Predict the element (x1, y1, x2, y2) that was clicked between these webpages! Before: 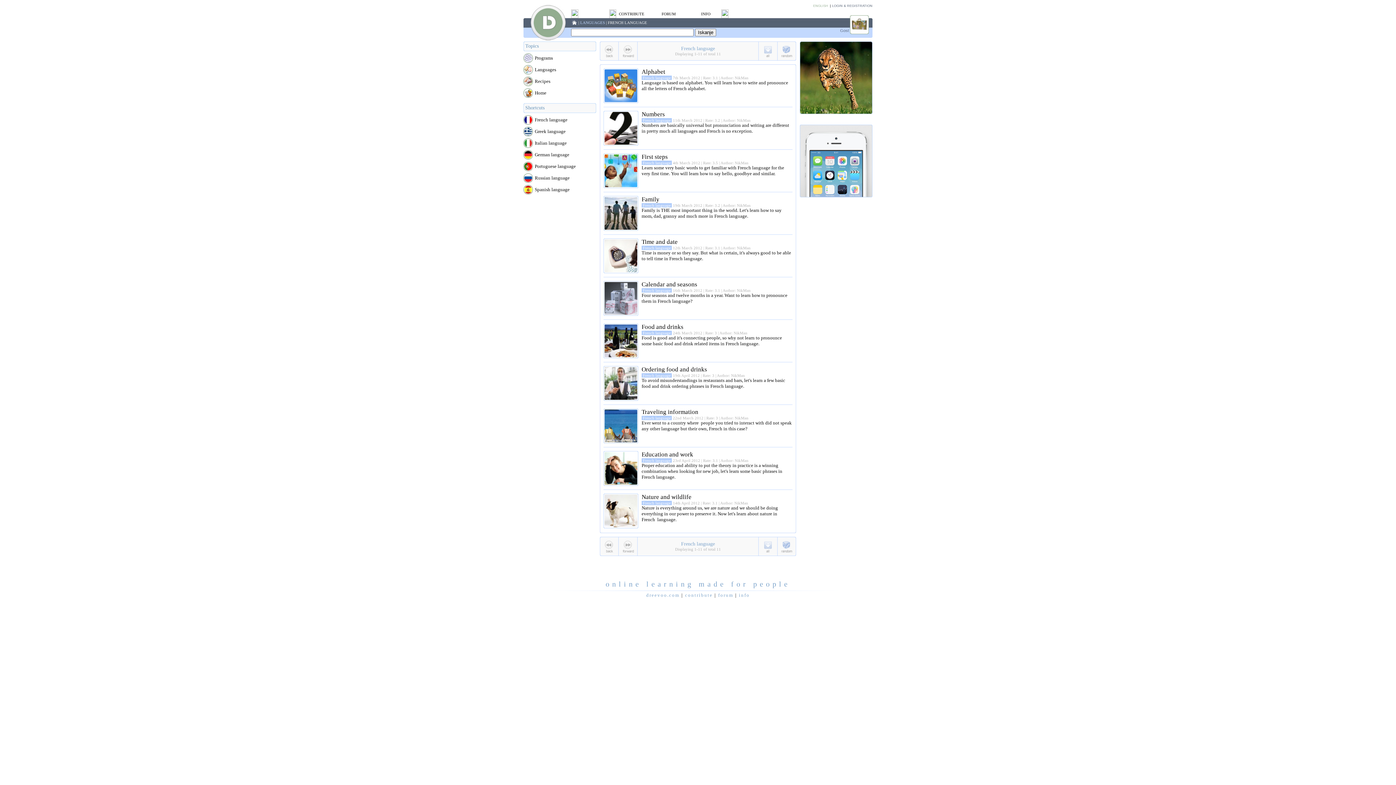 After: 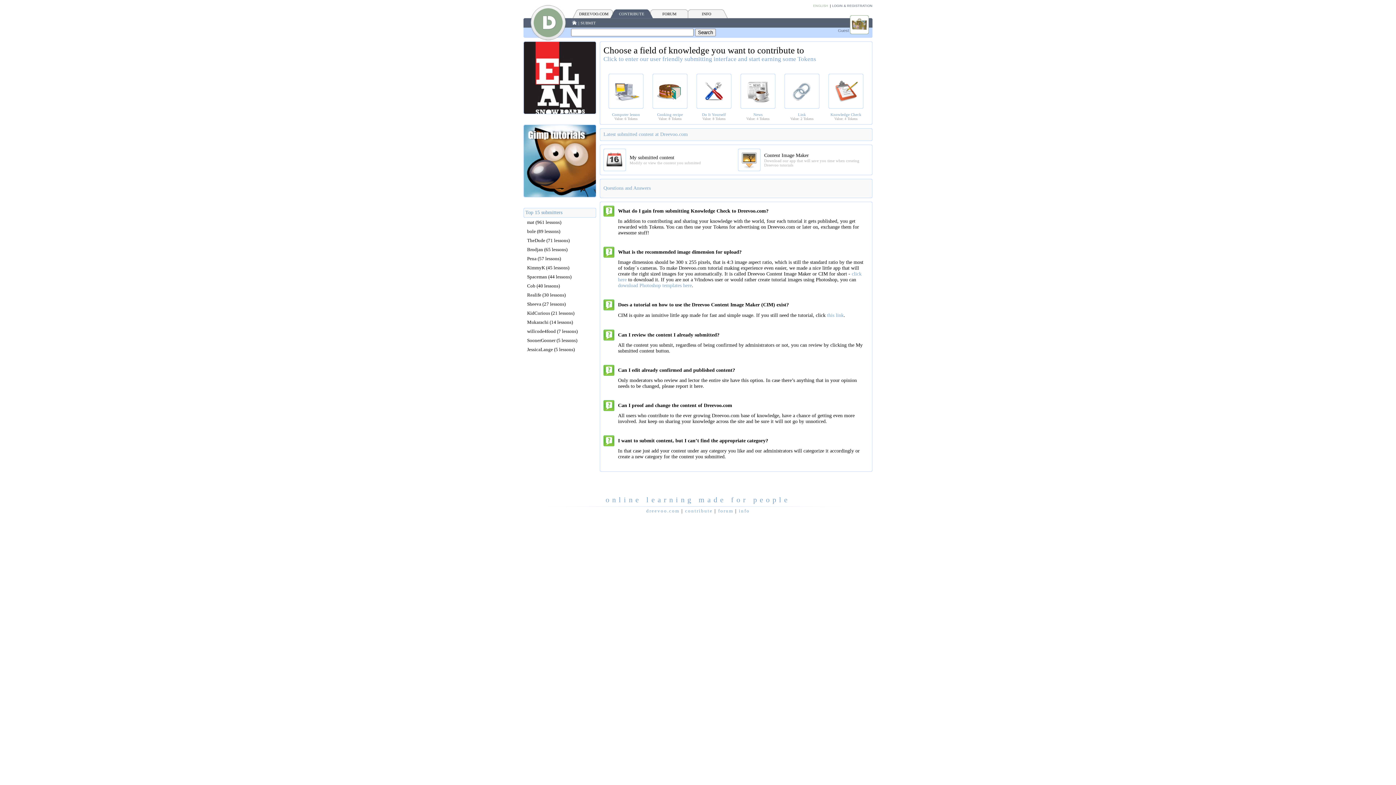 Action: bbox: (619, 11, 644, 16) label: CONTRIBUTE